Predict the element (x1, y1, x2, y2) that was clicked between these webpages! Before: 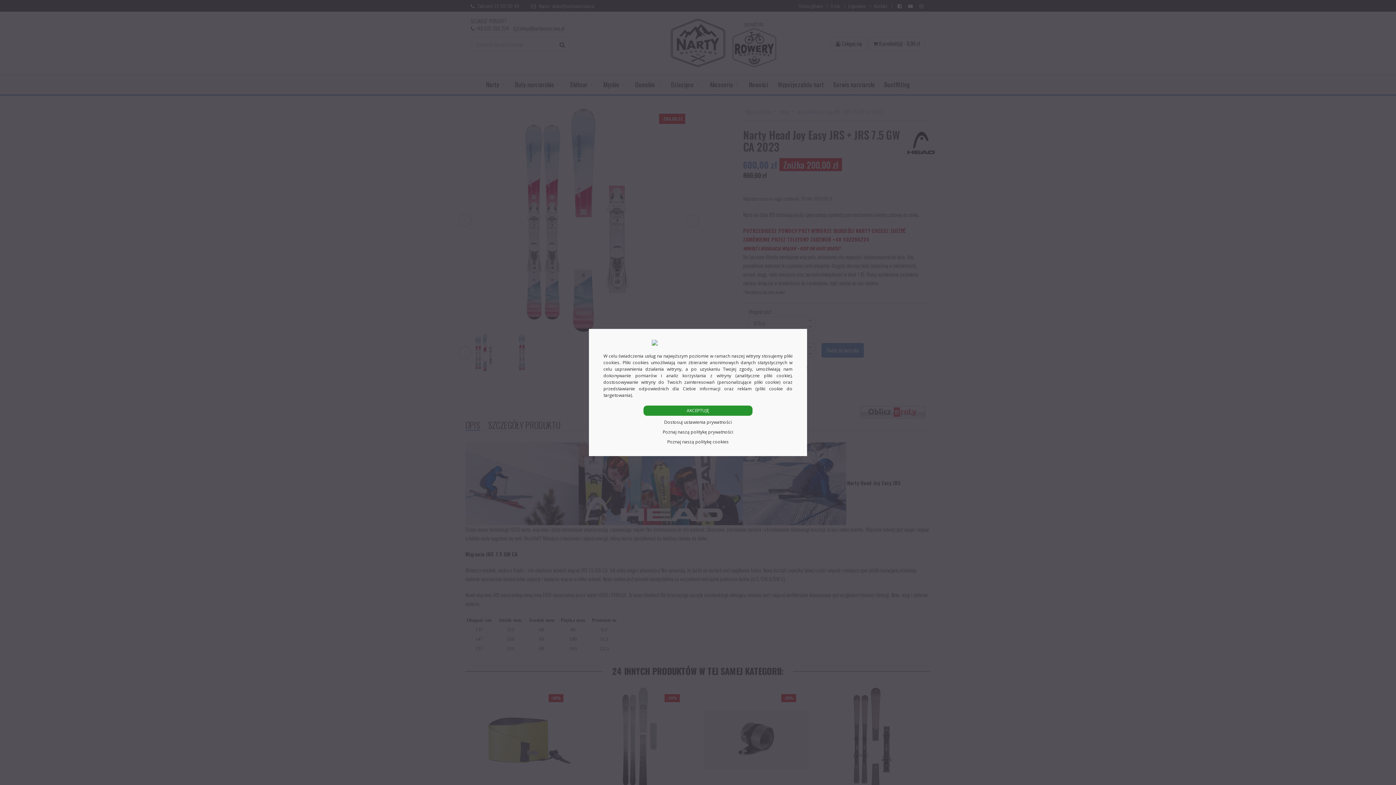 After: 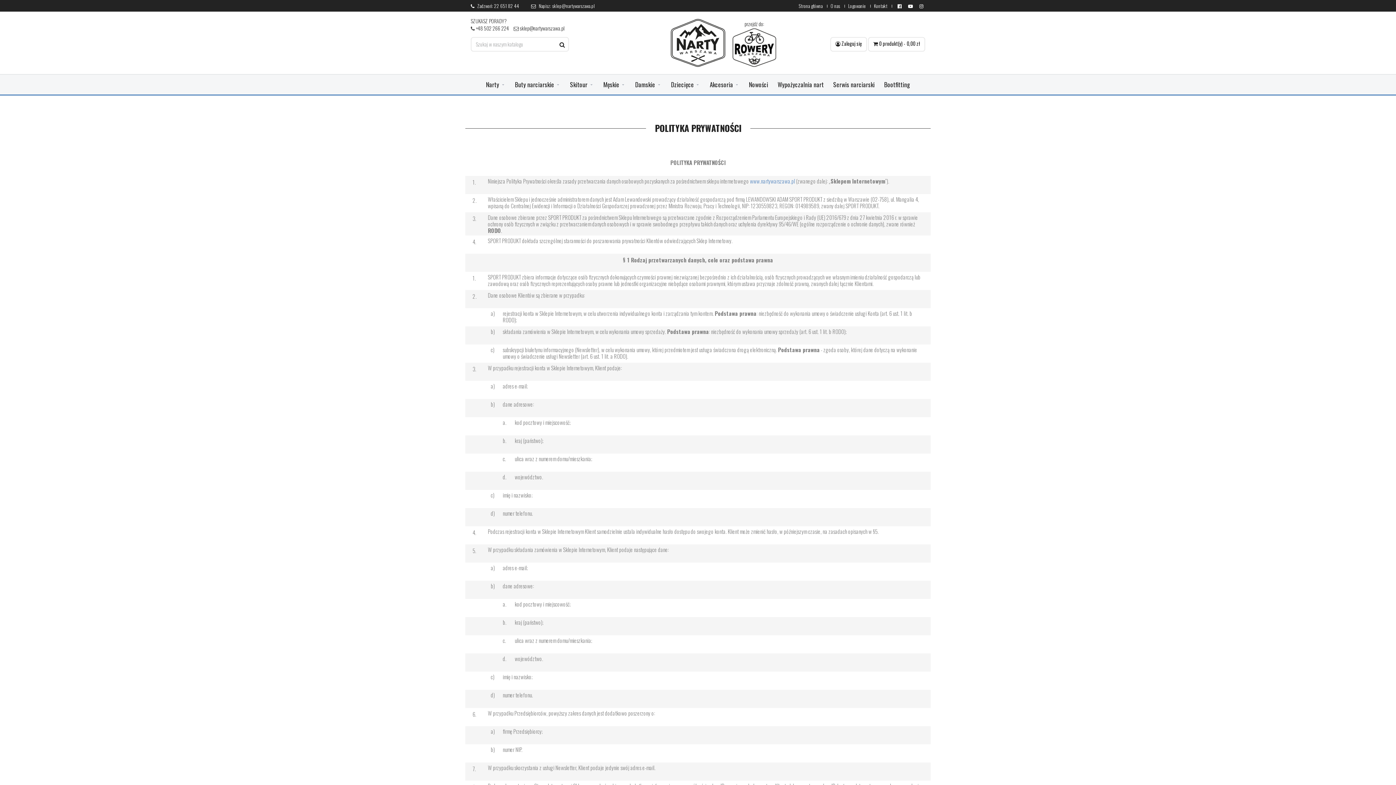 Action: label: Poznaj naszą politykę prywatności bbox: (643, 429, 752, 435)